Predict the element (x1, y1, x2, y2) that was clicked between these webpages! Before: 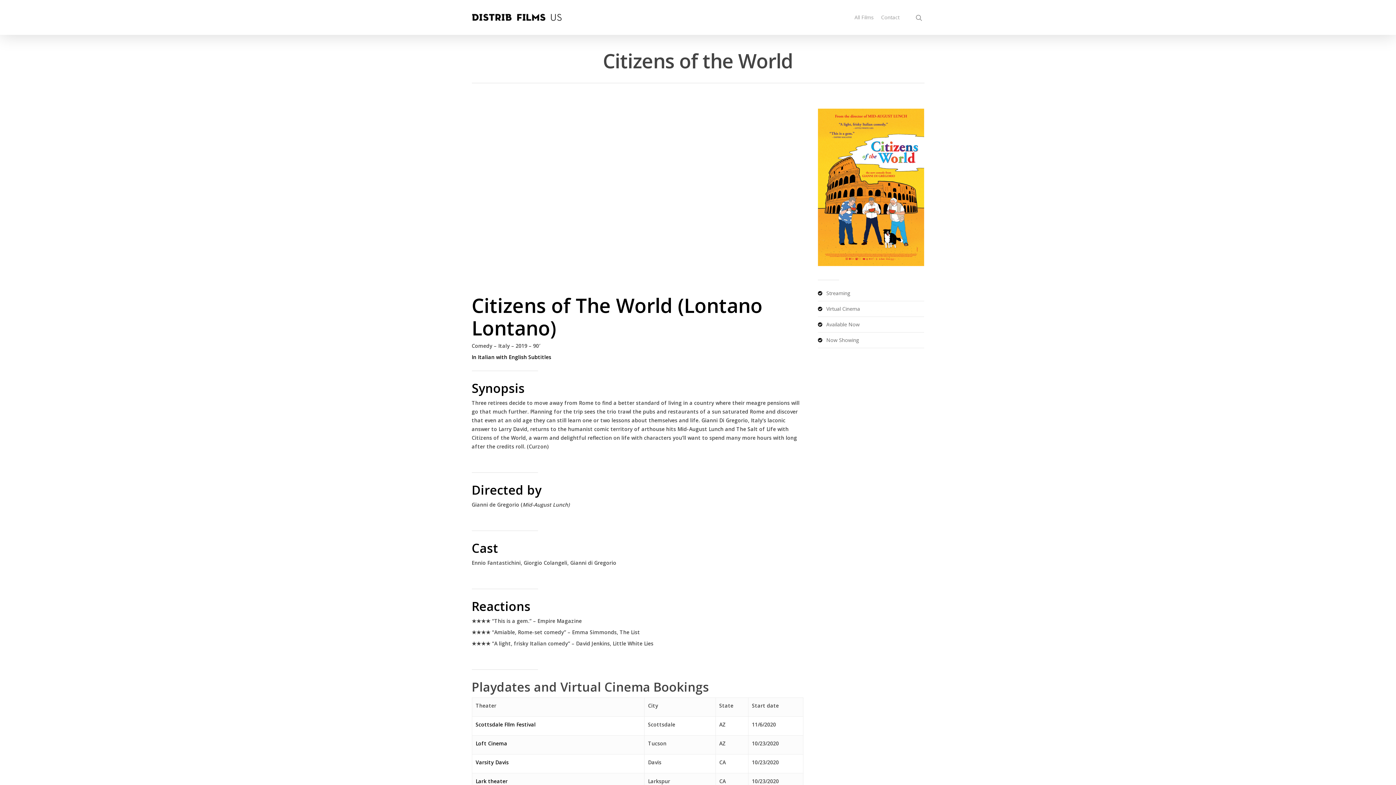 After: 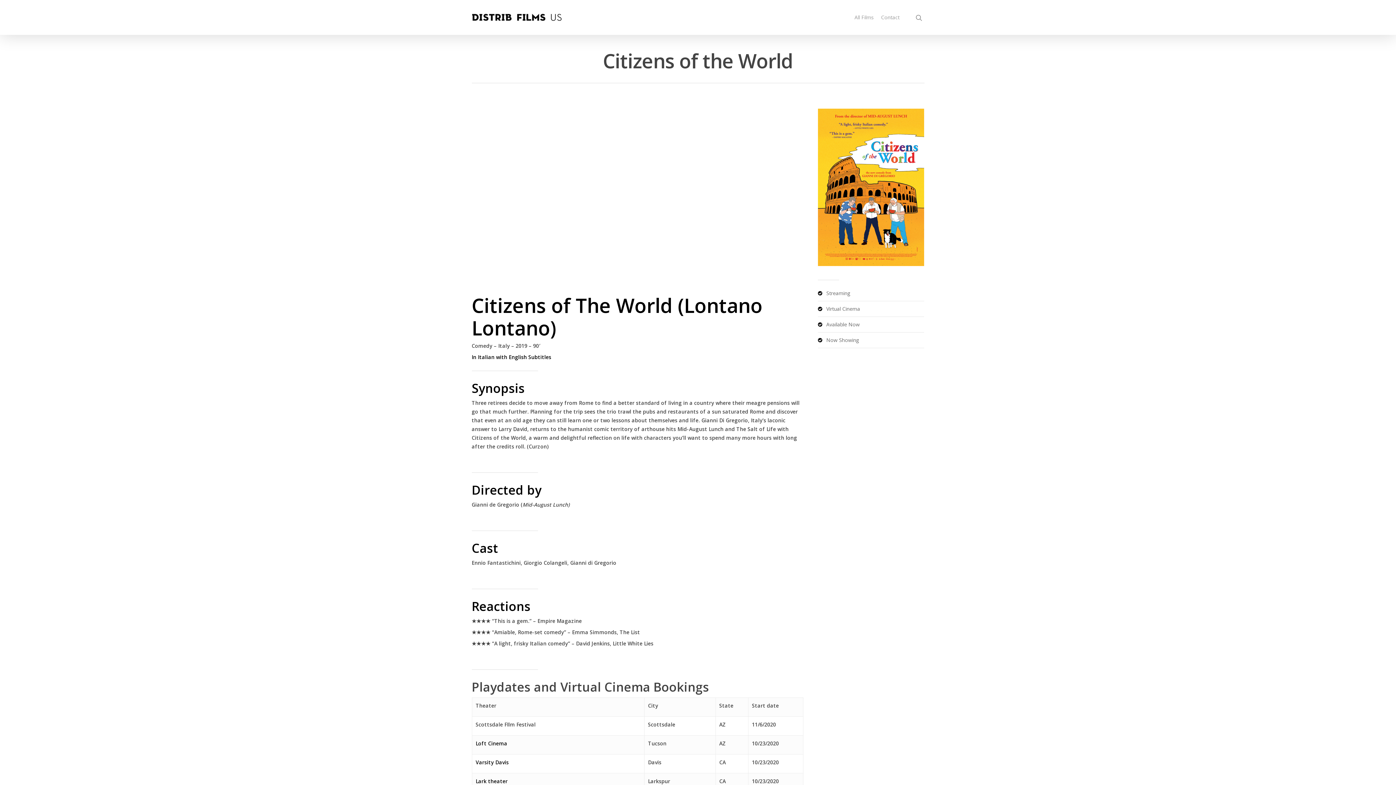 Action: bbox: (475, 721, 535, 728) label: Scottsdale FIlm Festival